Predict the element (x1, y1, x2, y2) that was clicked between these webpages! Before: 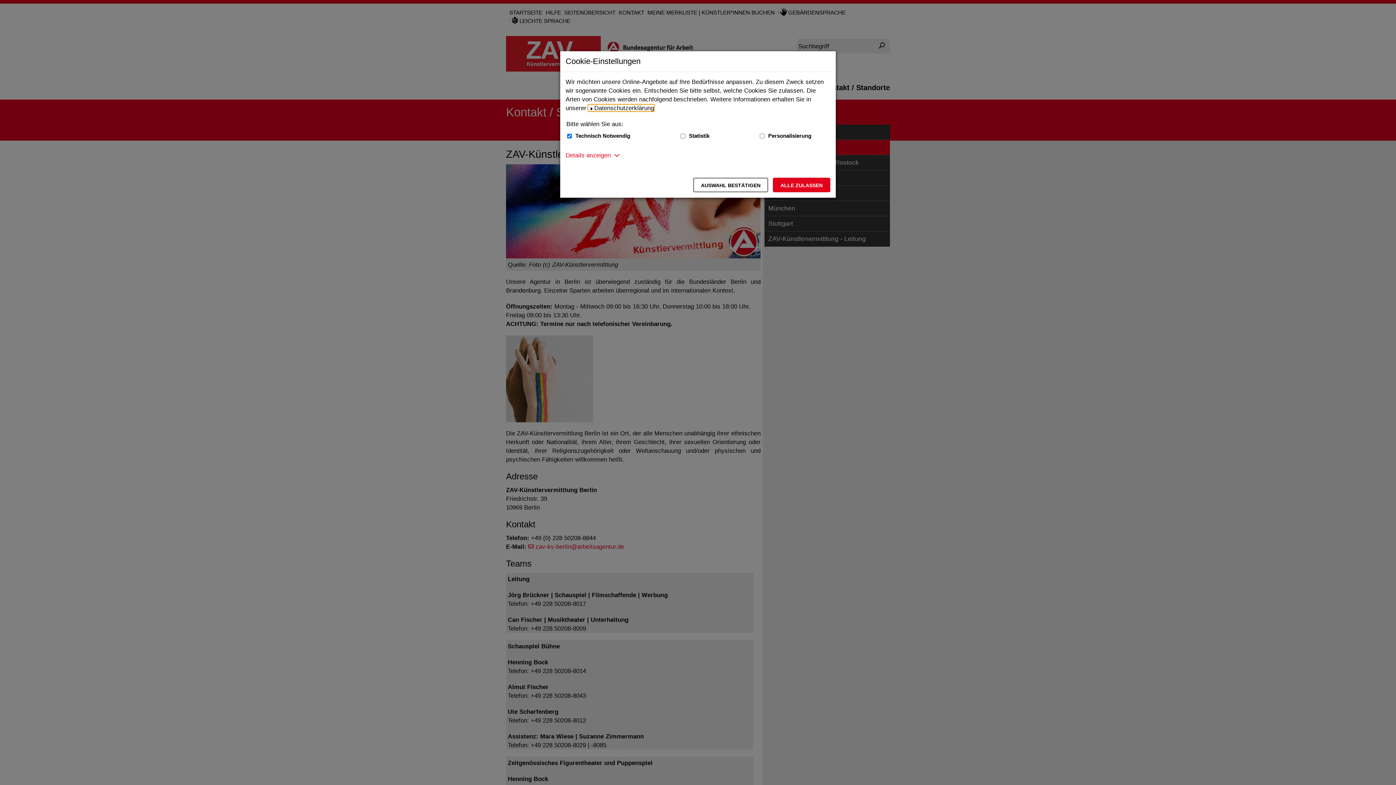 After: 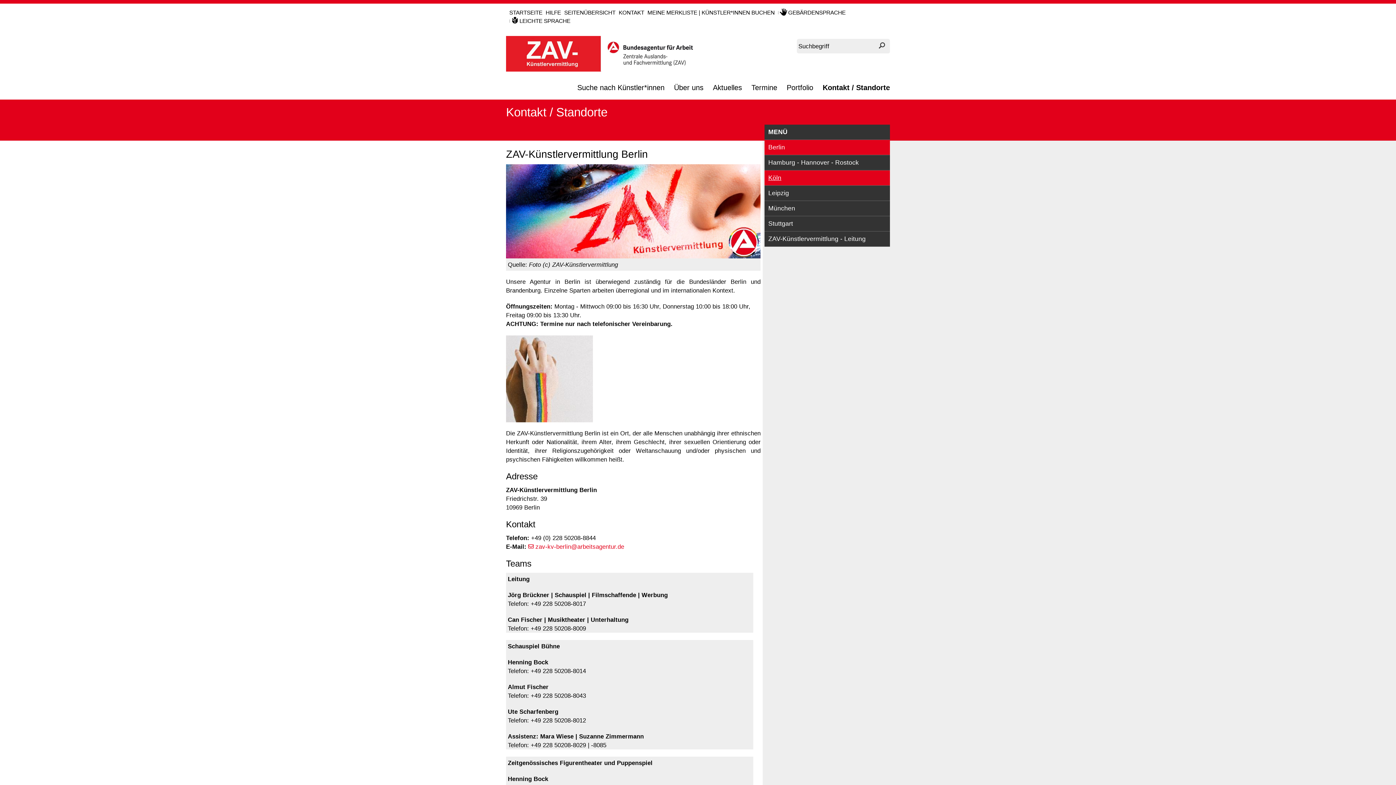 Action: bbox: (773, 177, 830, 192) label: Alle zulassen – Alle Cookies werden akzeptiert